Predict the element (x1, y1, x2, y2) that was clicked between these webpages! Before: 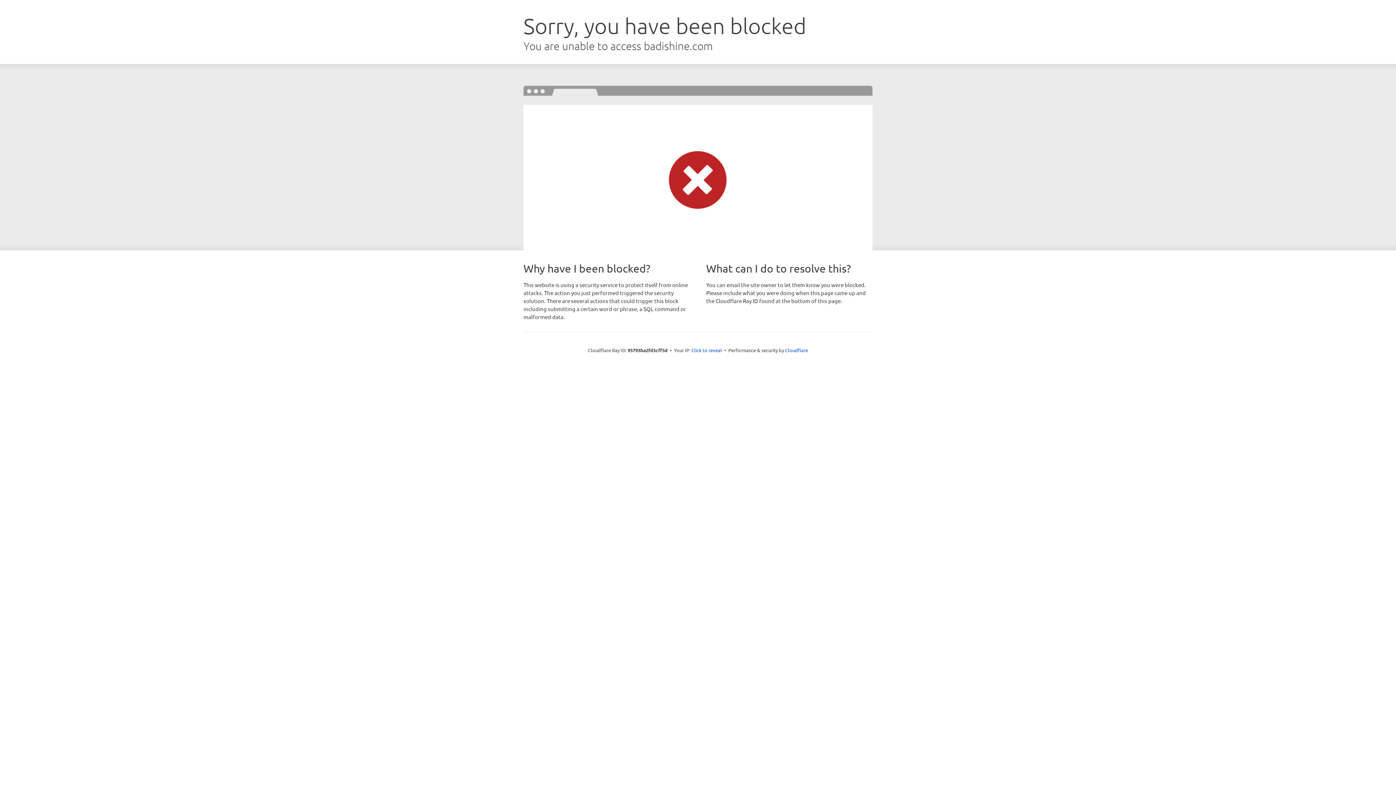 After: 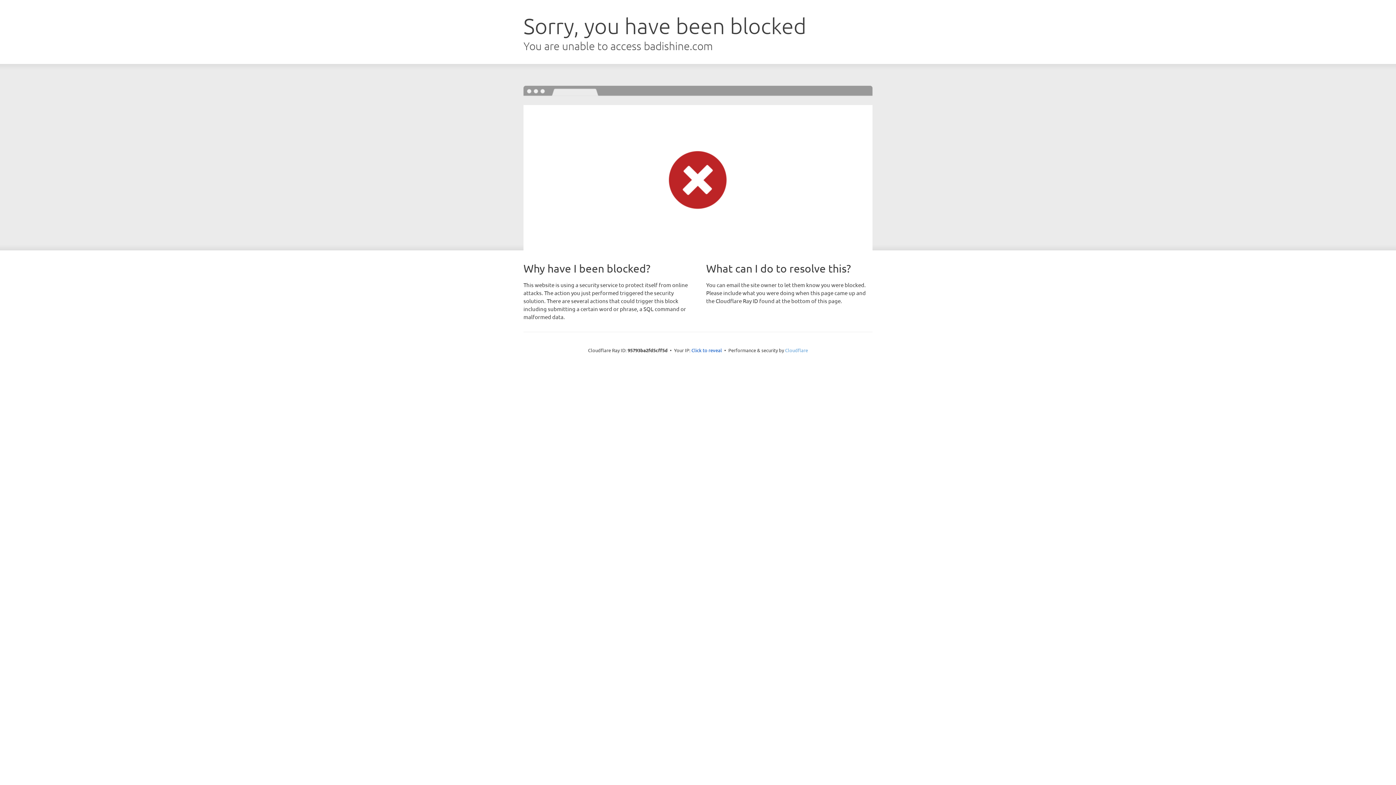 Action: label: Cloudflare bbox: (785, 347, 808, 353)